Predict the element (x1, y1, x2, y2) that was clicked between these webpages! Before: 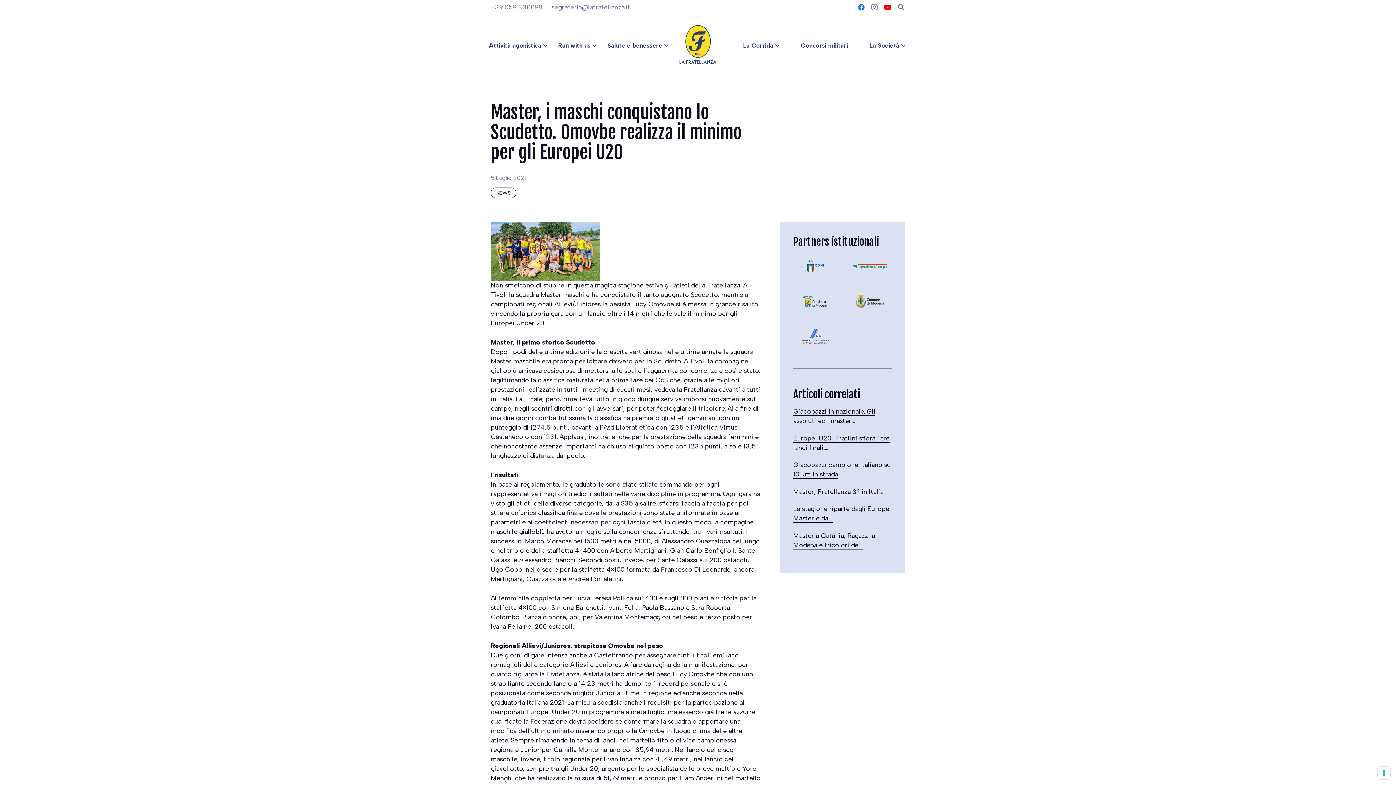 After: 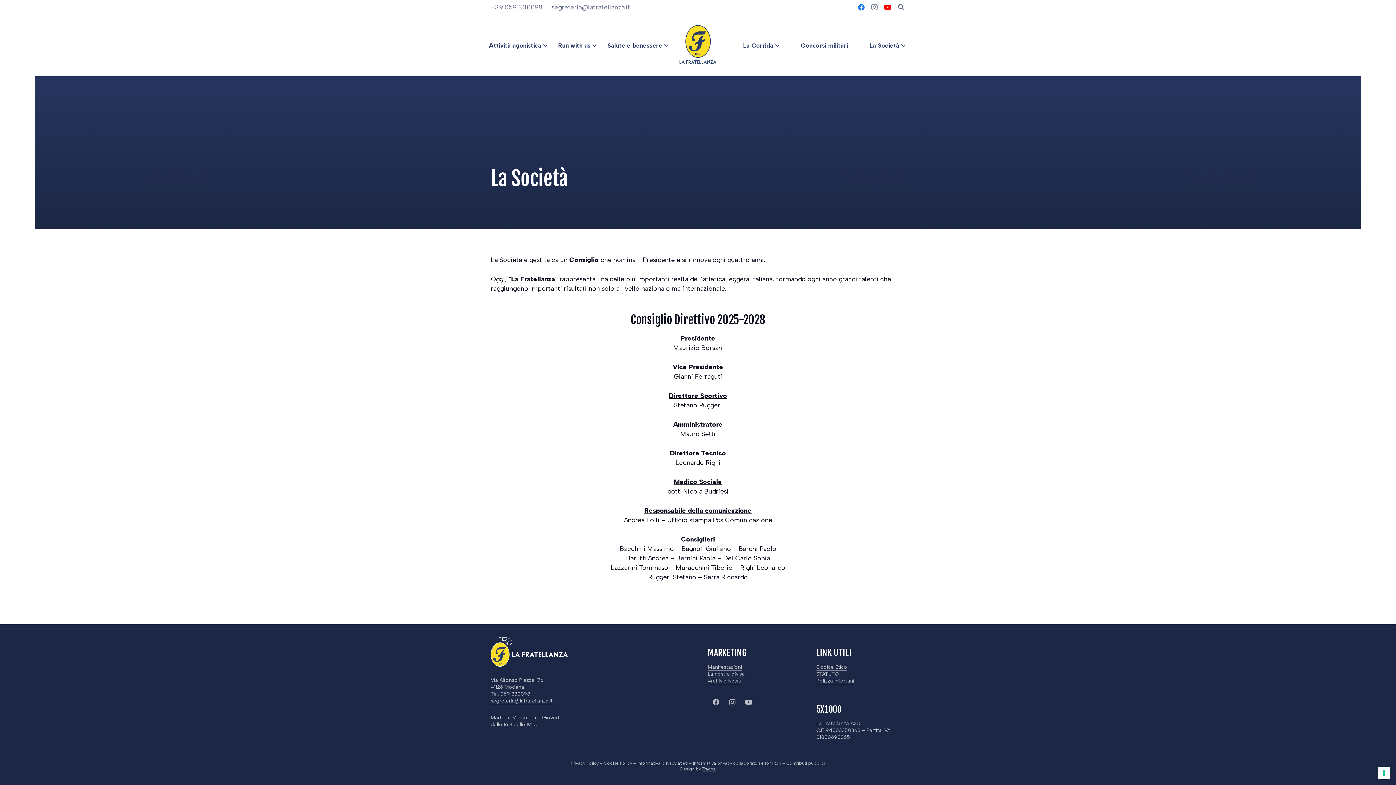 Action: label: La Società bbox: (862, 14, 912, 76)